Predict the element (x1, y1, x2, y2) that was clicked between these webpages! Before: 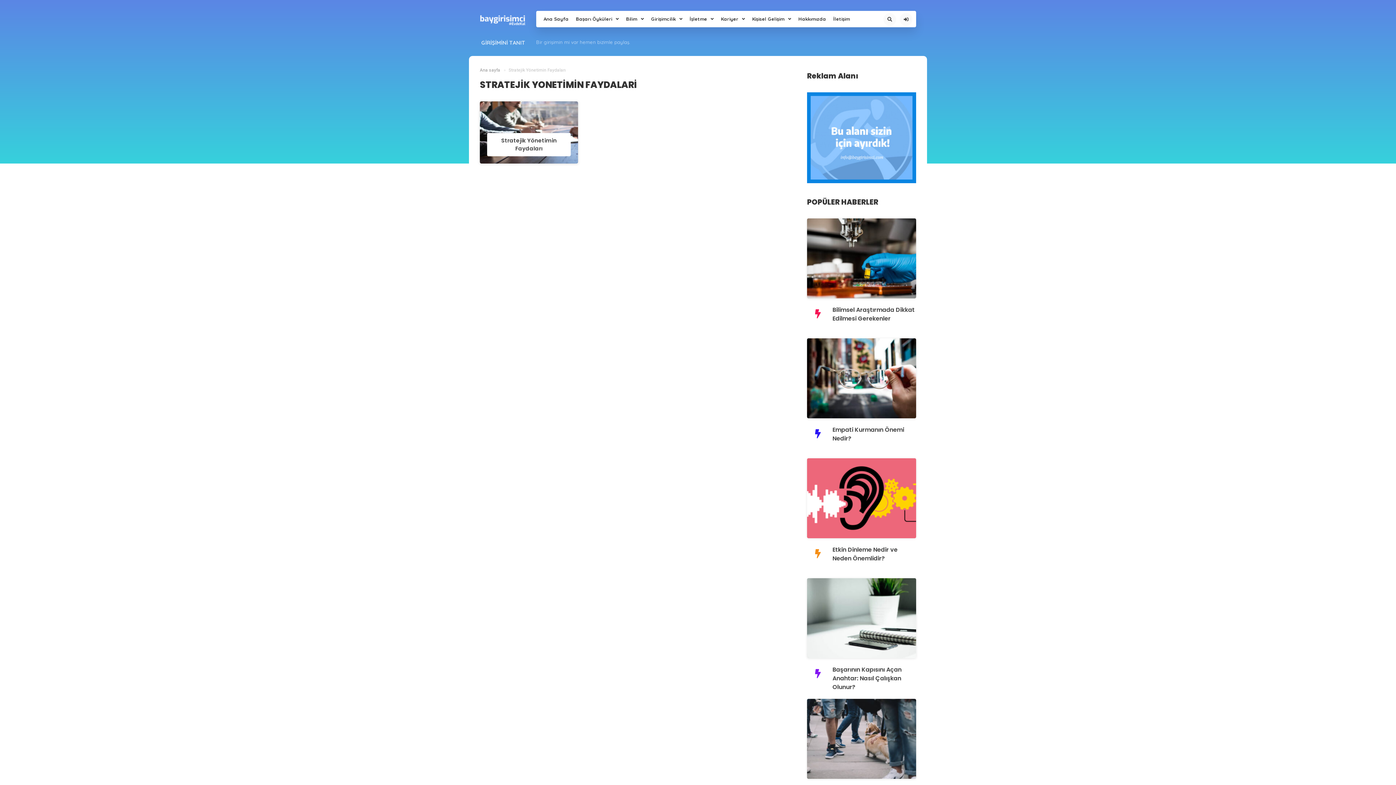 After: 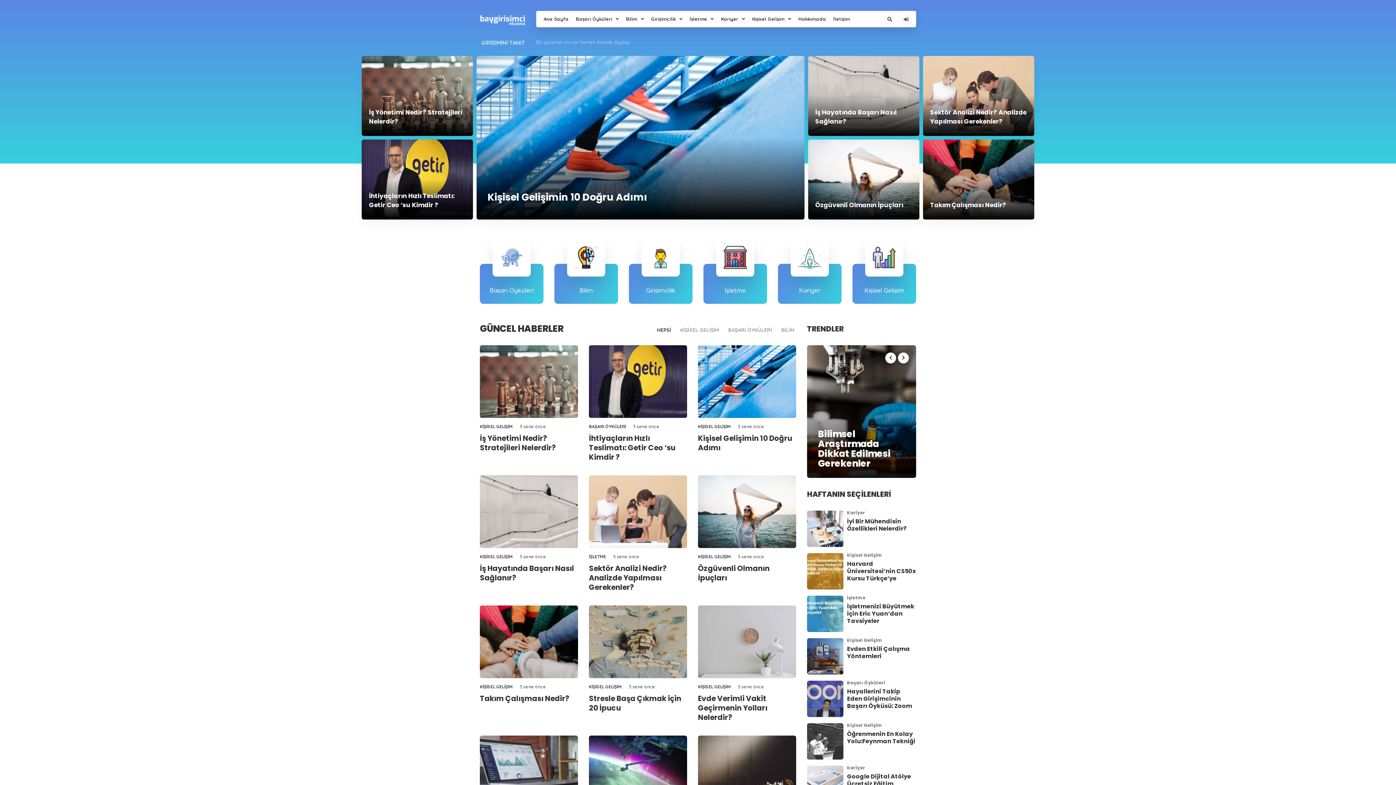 Action: bbox: (480, 14, 525, 21)